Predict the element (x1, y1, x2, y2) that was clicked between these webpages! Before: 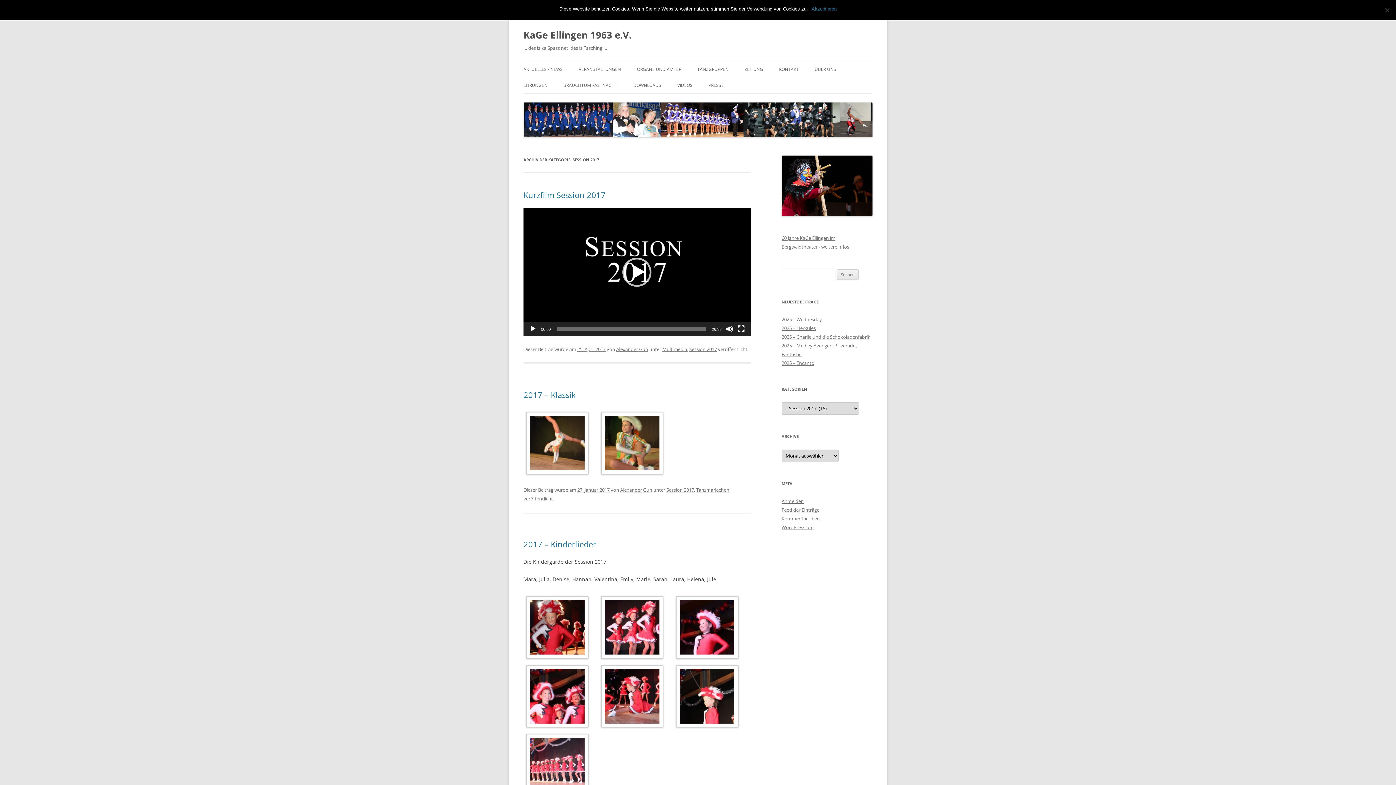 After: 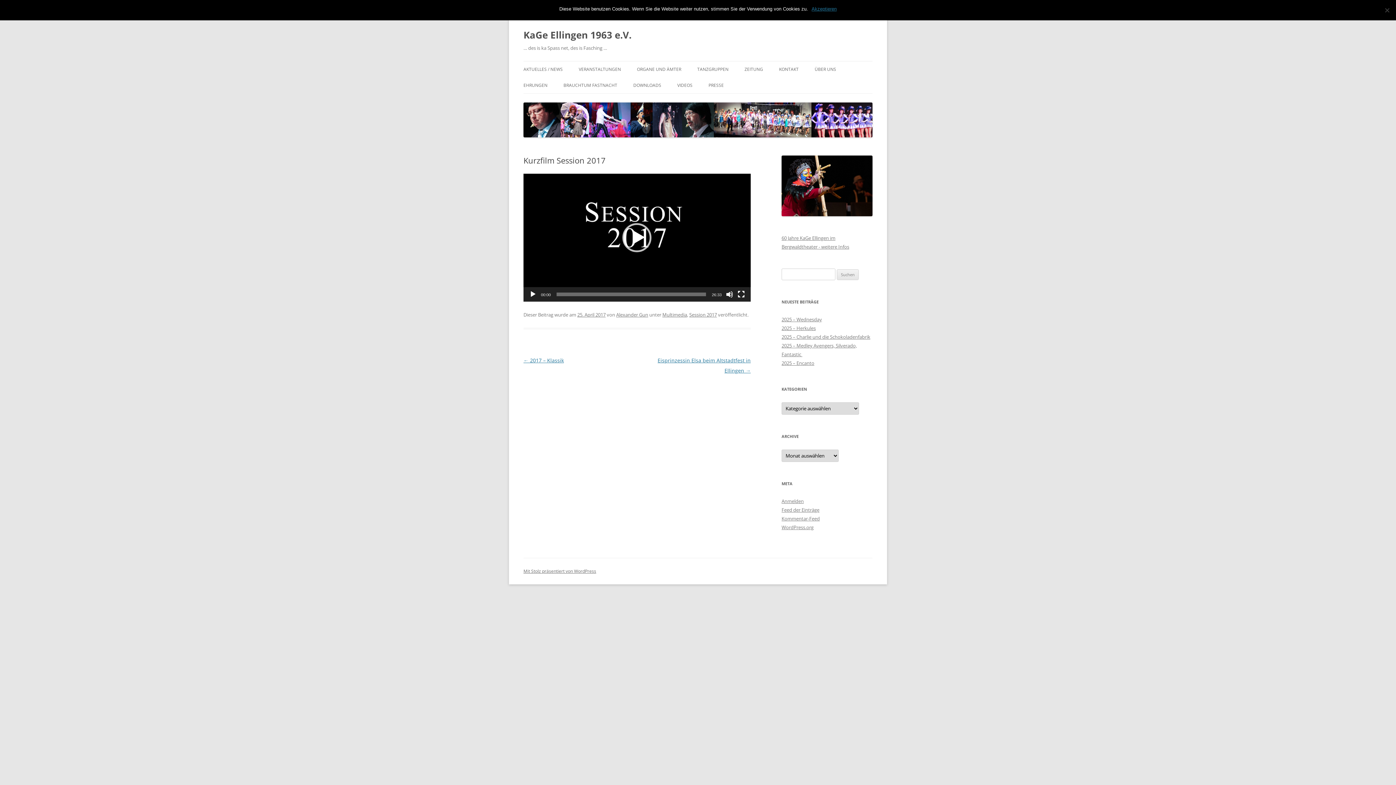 Action: bbox: (523, 189, 605, 200) label: Kurzfilm Session 2017